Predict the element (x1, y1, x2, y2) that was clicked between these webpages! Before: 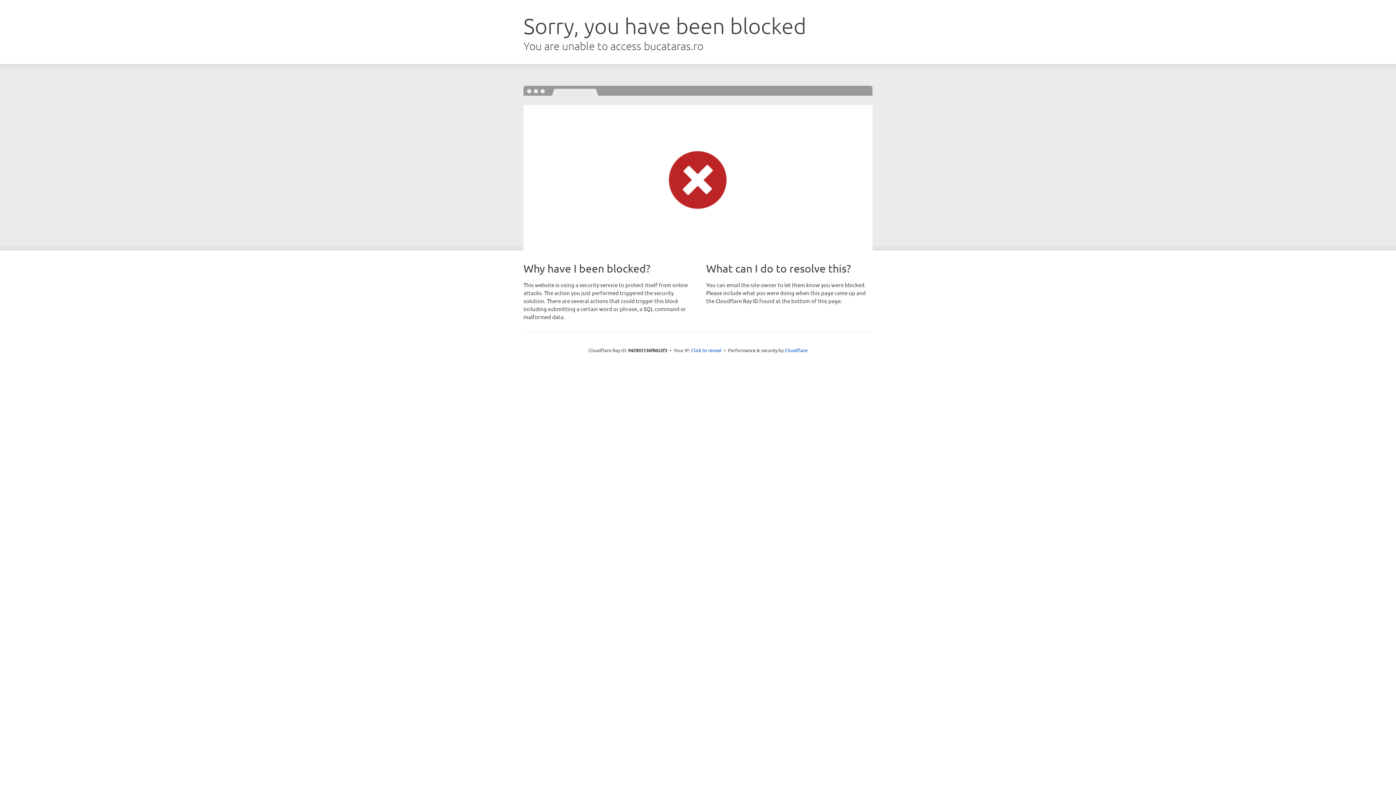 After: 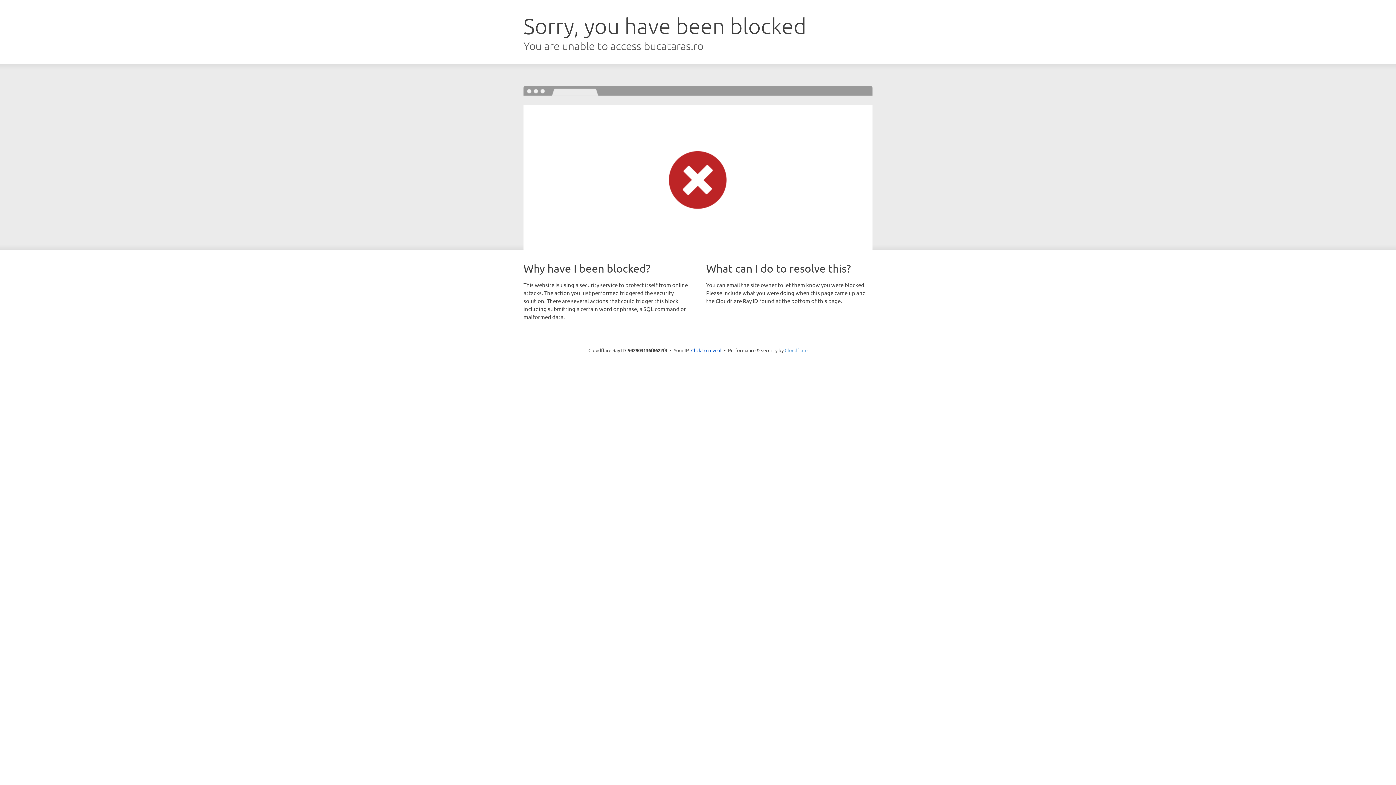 Action: label: Cloudflare bbox: (784, 347, 807, 353)